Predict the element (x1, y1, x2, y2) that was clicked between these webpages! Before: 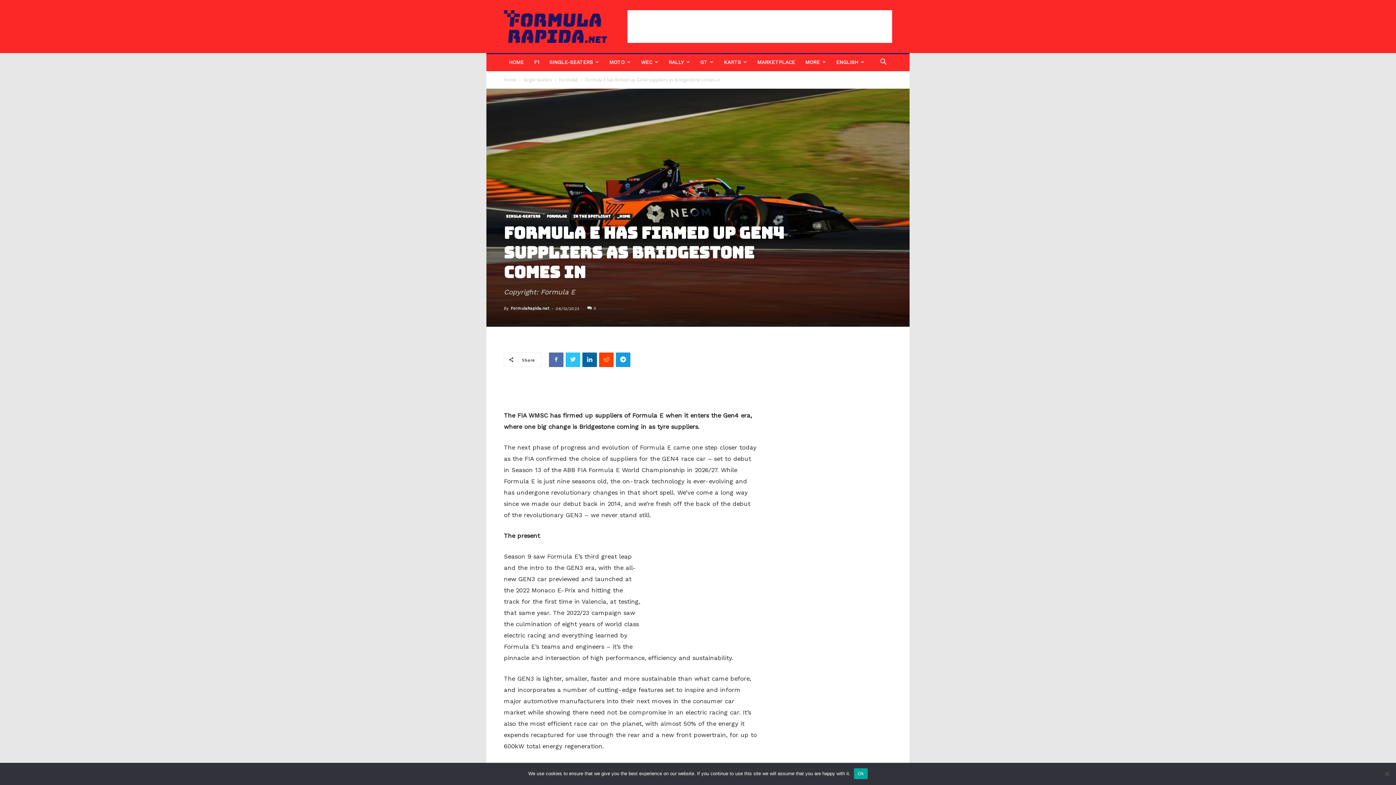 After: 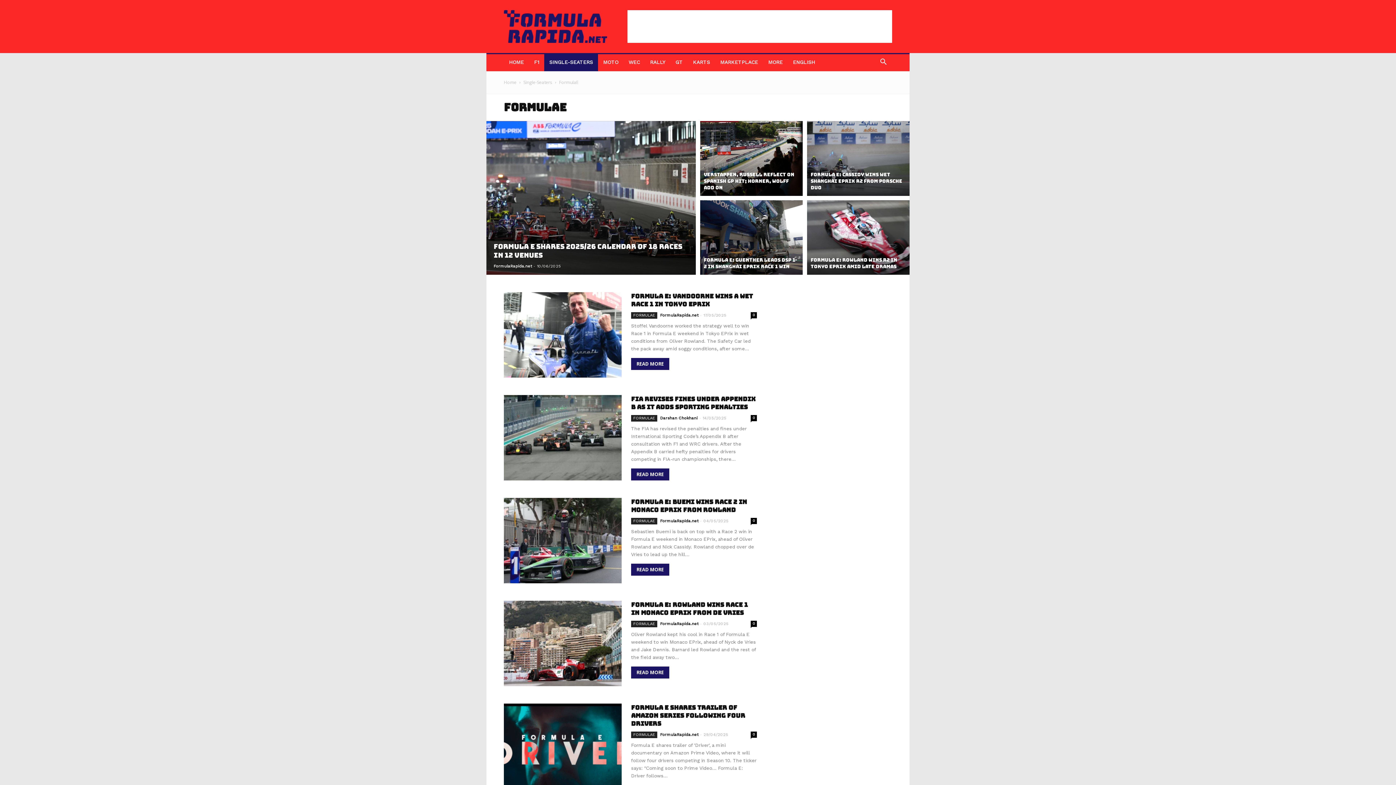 Action: bbox: (559, 76, 578, 82) label: FormulaE